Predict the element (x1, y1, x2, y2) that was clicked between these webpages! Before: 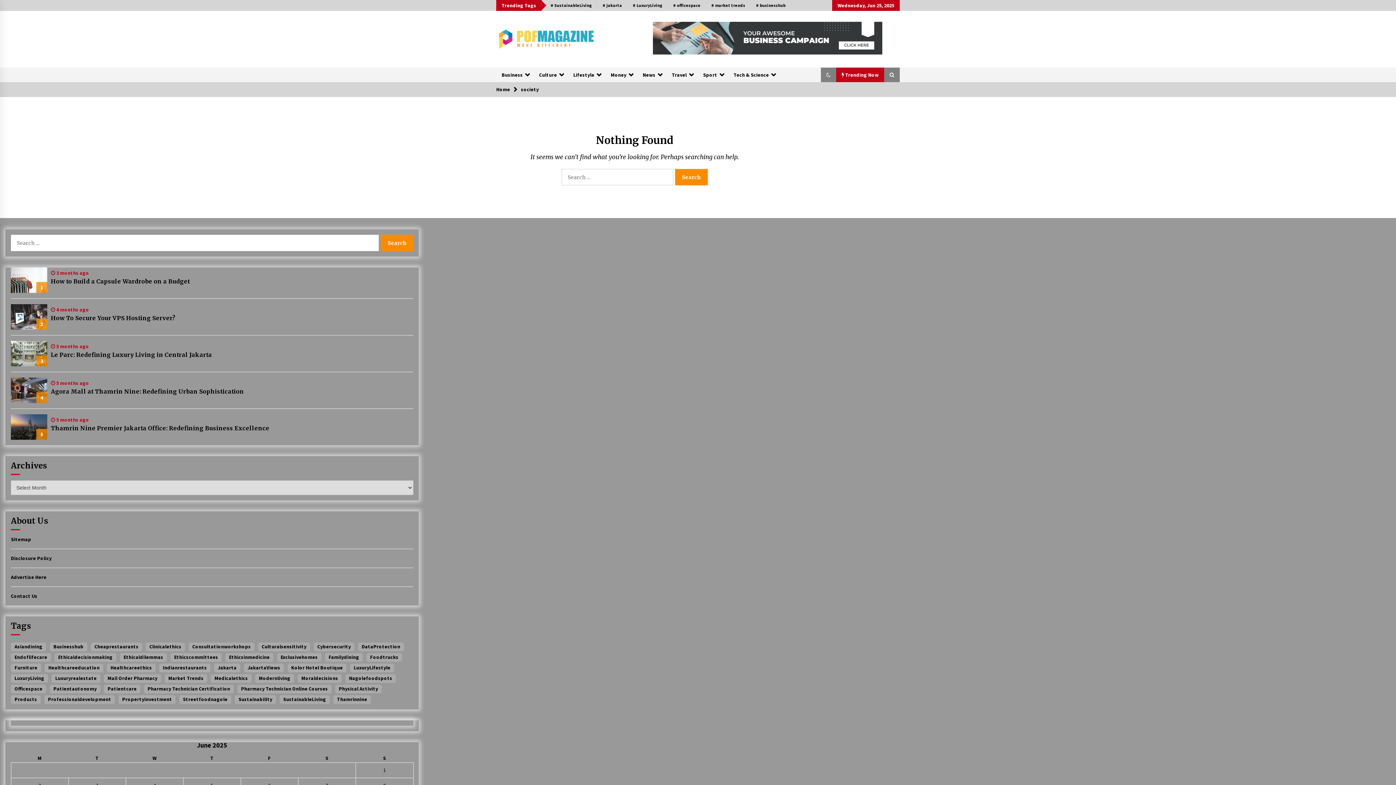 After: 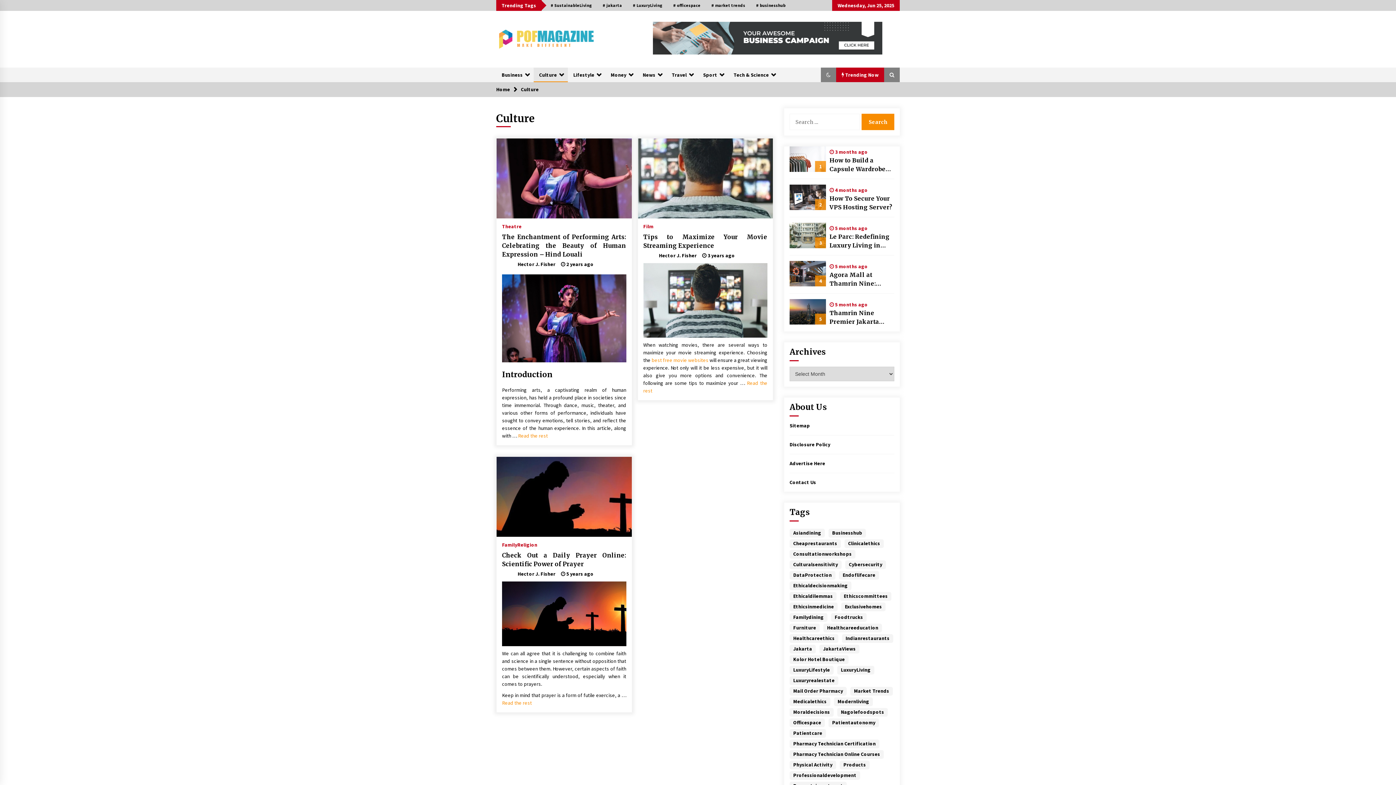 Action: bbox: (533, 67, 568, 82) label: Culture